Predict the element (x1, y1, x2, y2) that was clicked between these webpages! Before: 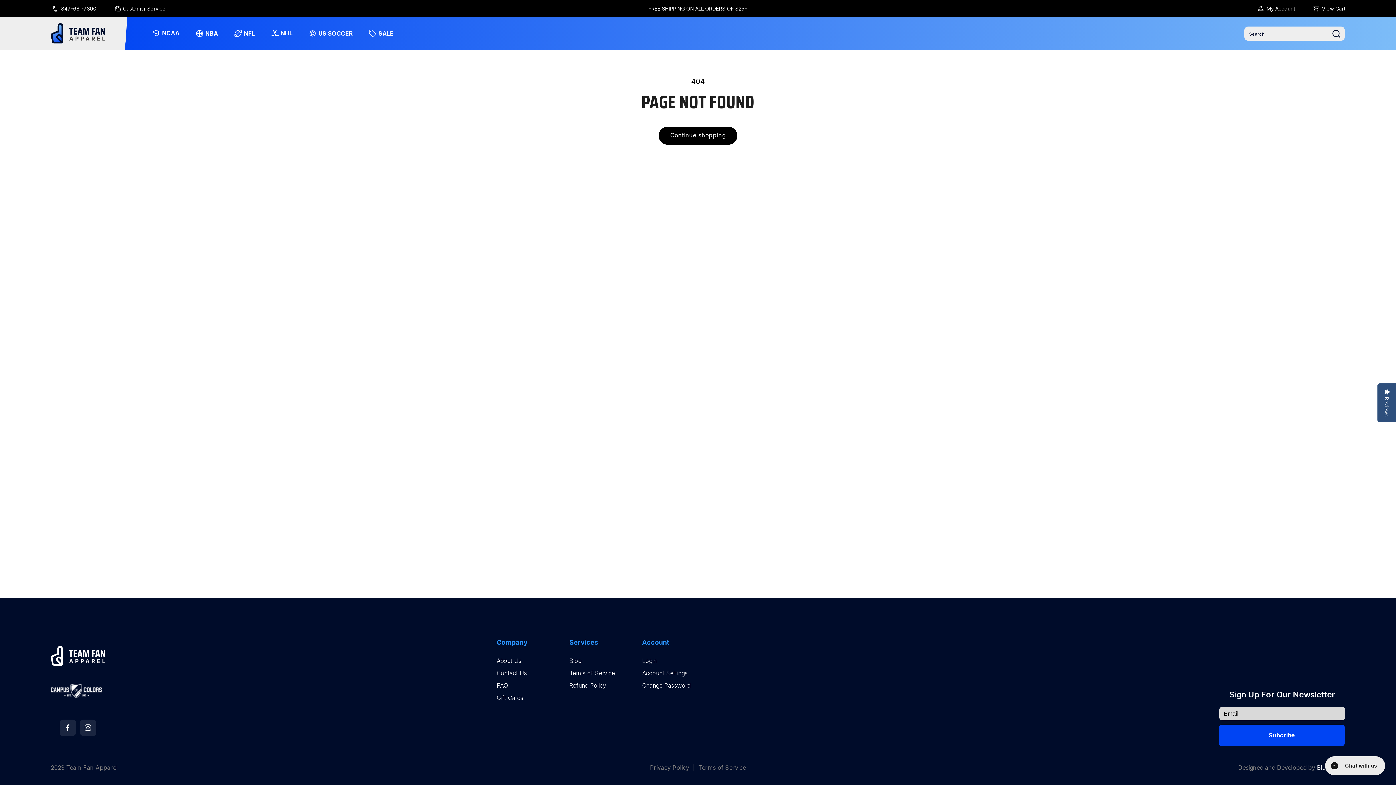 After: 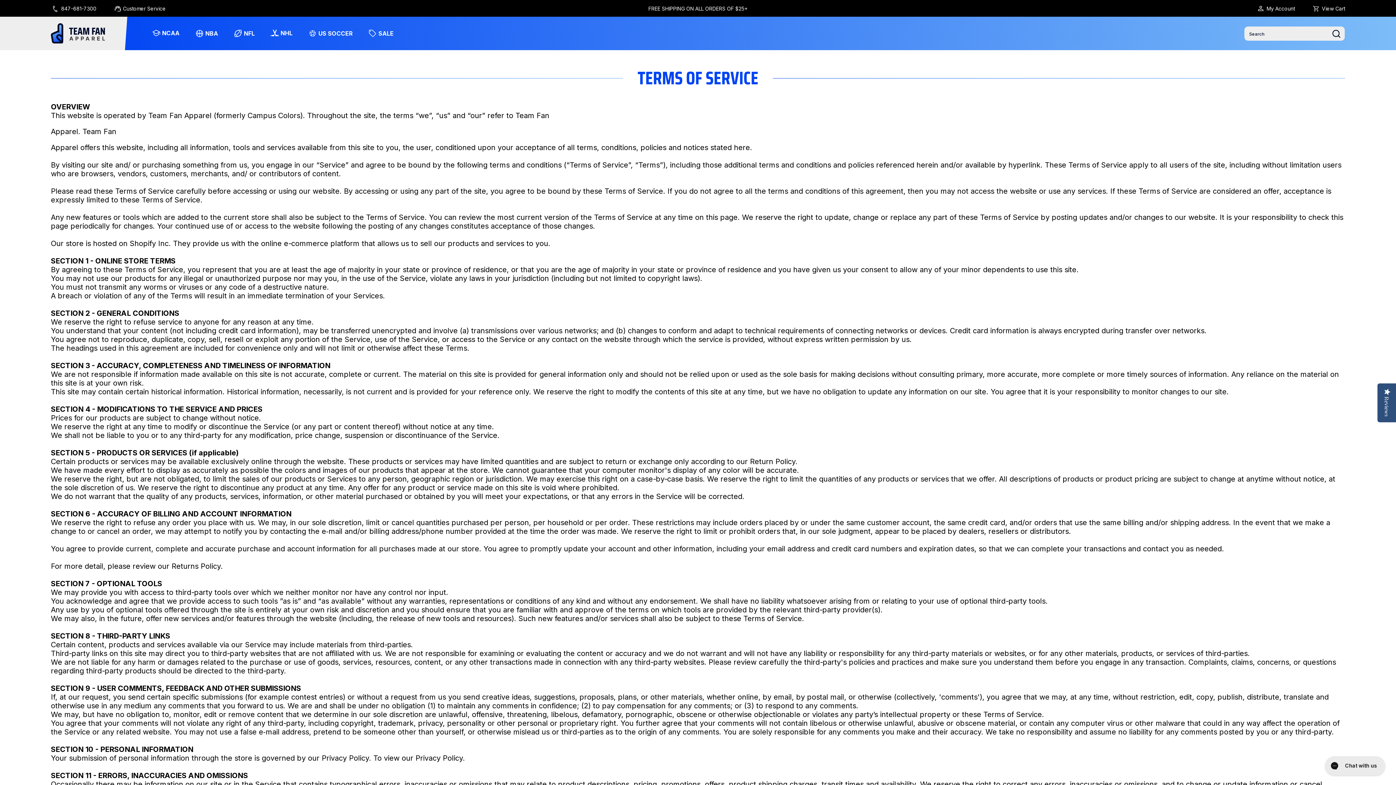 Action: label: Terms of Service bbox: (698, 764, 746, 771)